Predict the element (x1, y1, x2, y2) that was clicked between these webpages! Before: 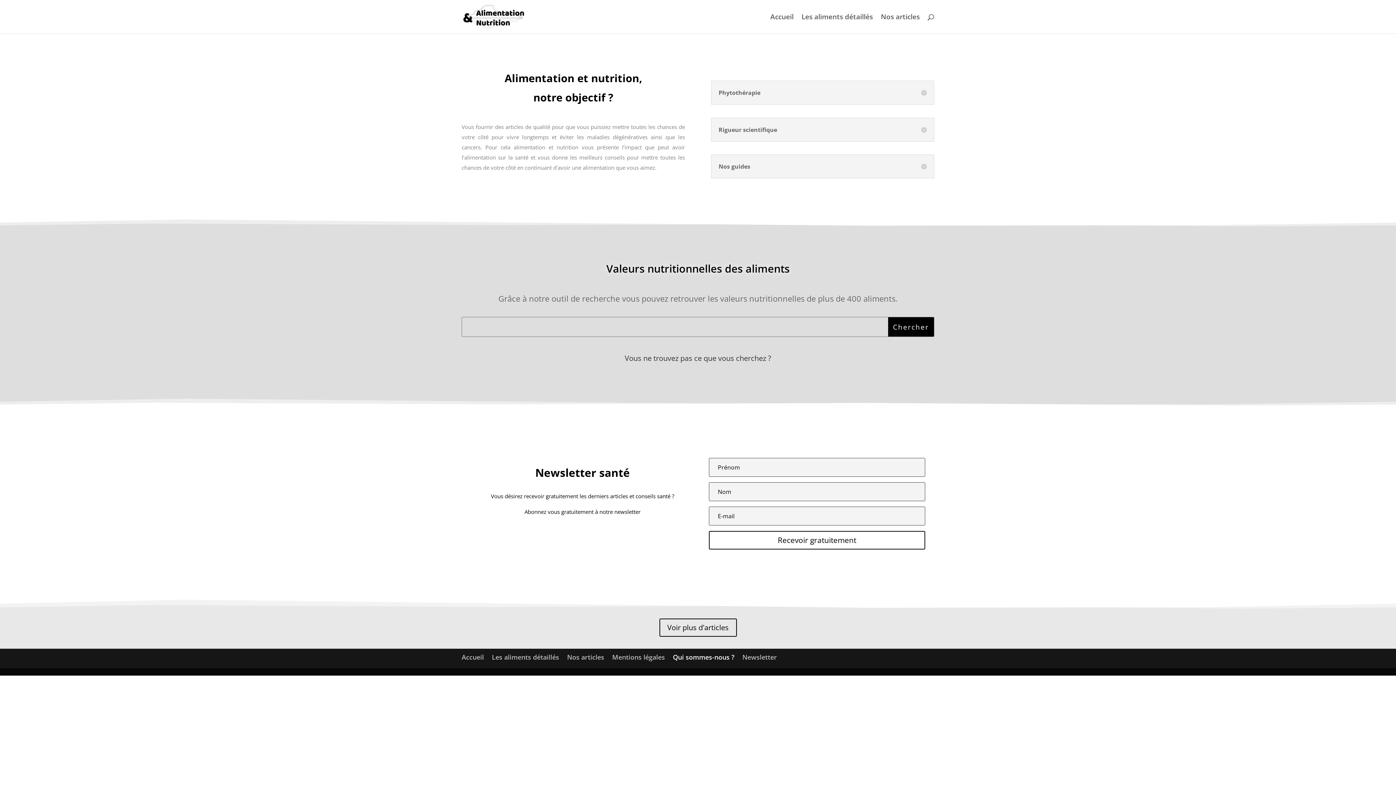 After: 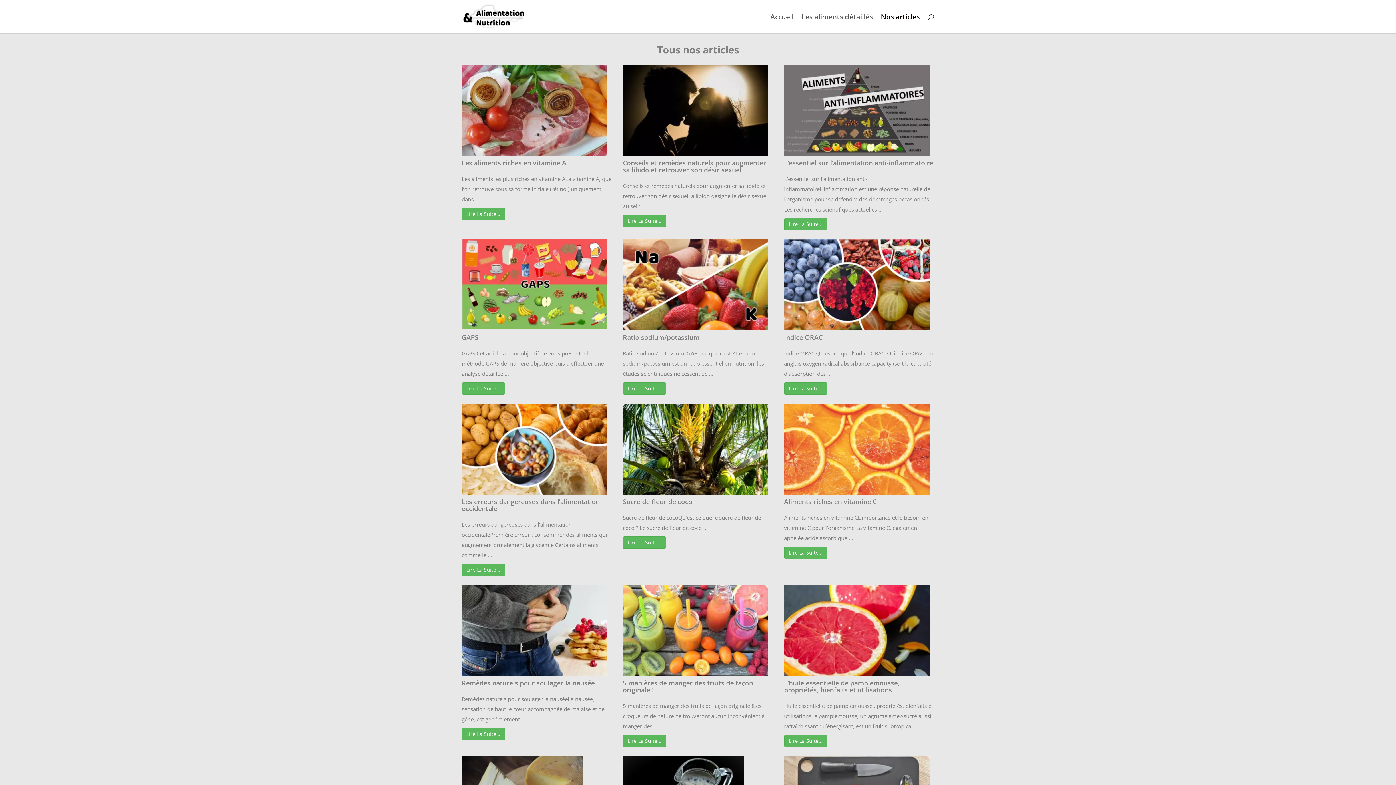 Action: label: Nos articles bbox: (881, 14, 920, 33)